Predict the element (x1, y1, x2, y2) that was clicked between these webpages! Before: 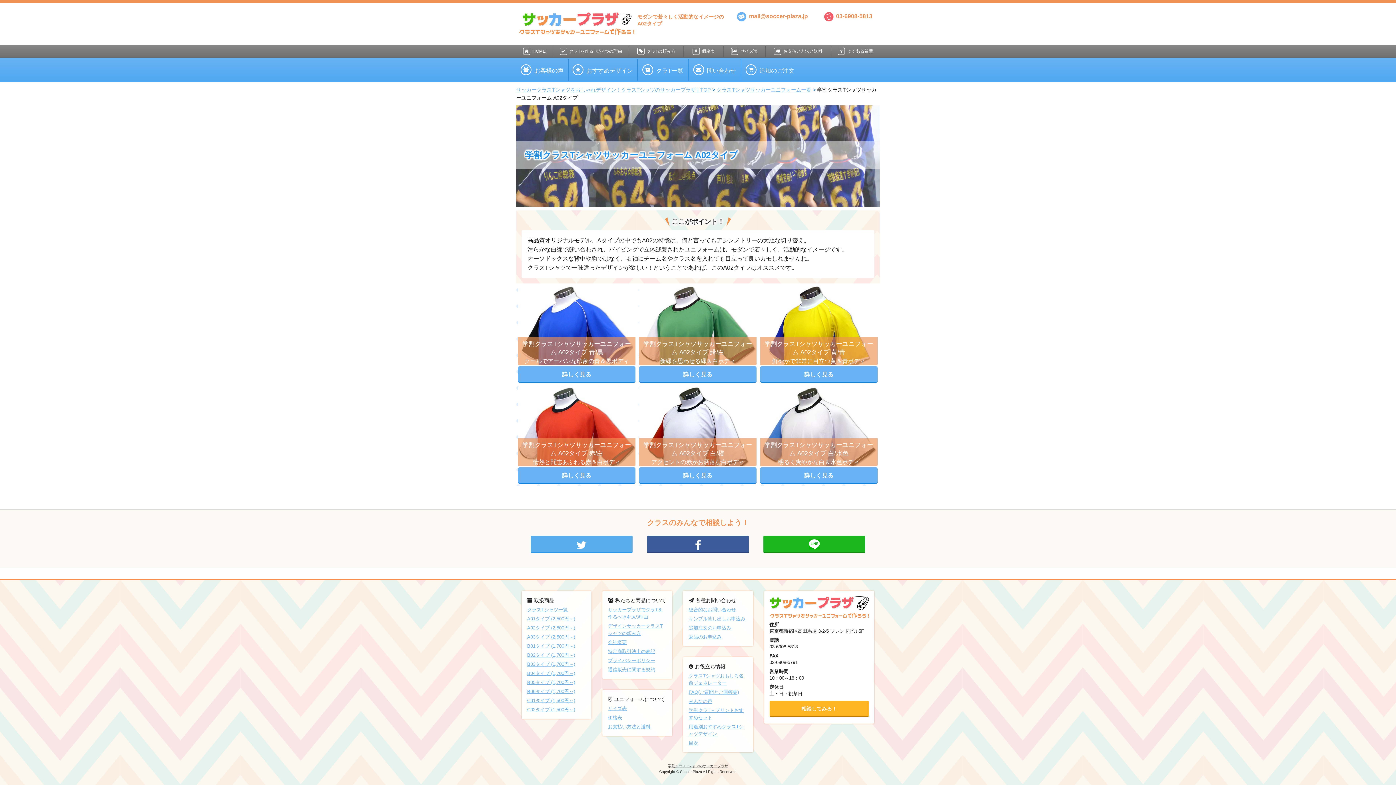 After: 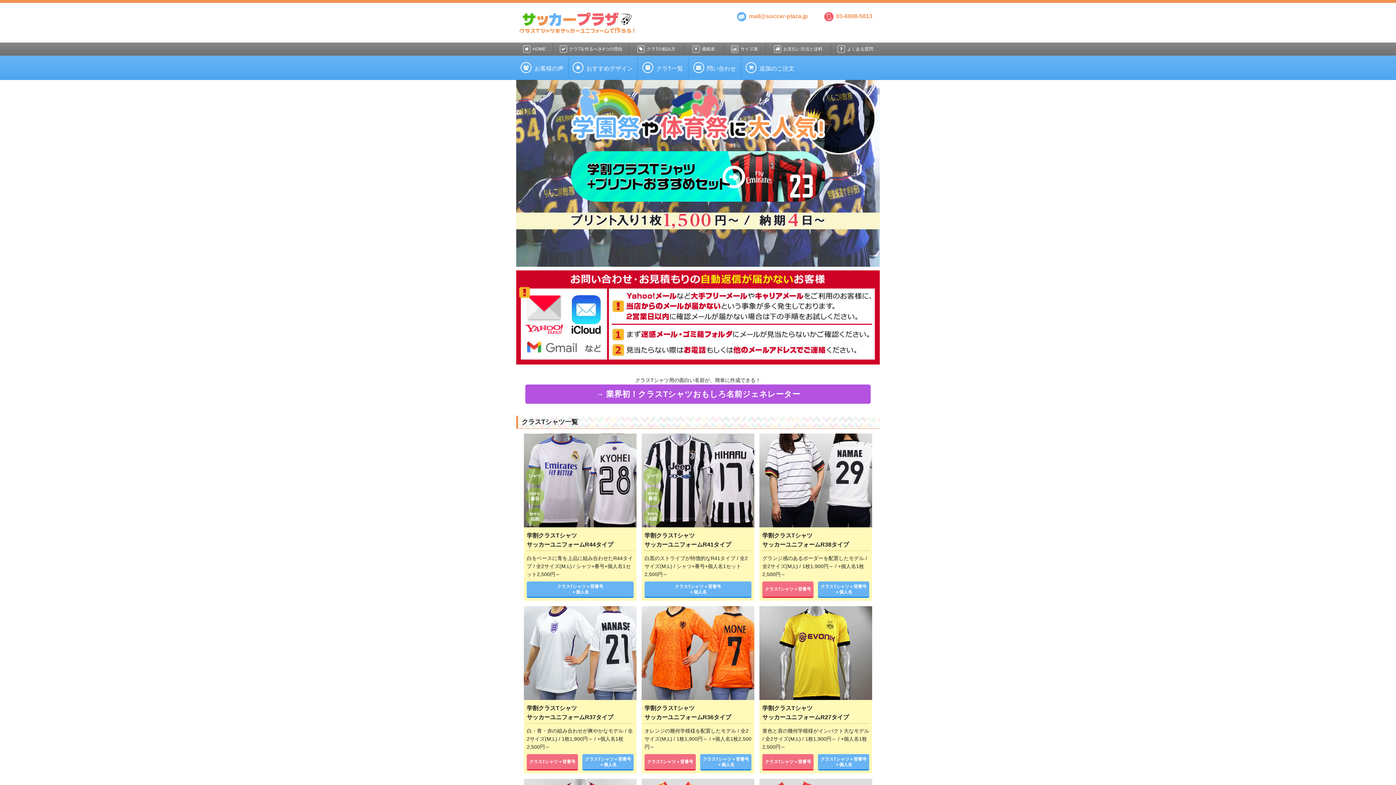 Action: bbox: (516, 45, 552, 56) label: HOME